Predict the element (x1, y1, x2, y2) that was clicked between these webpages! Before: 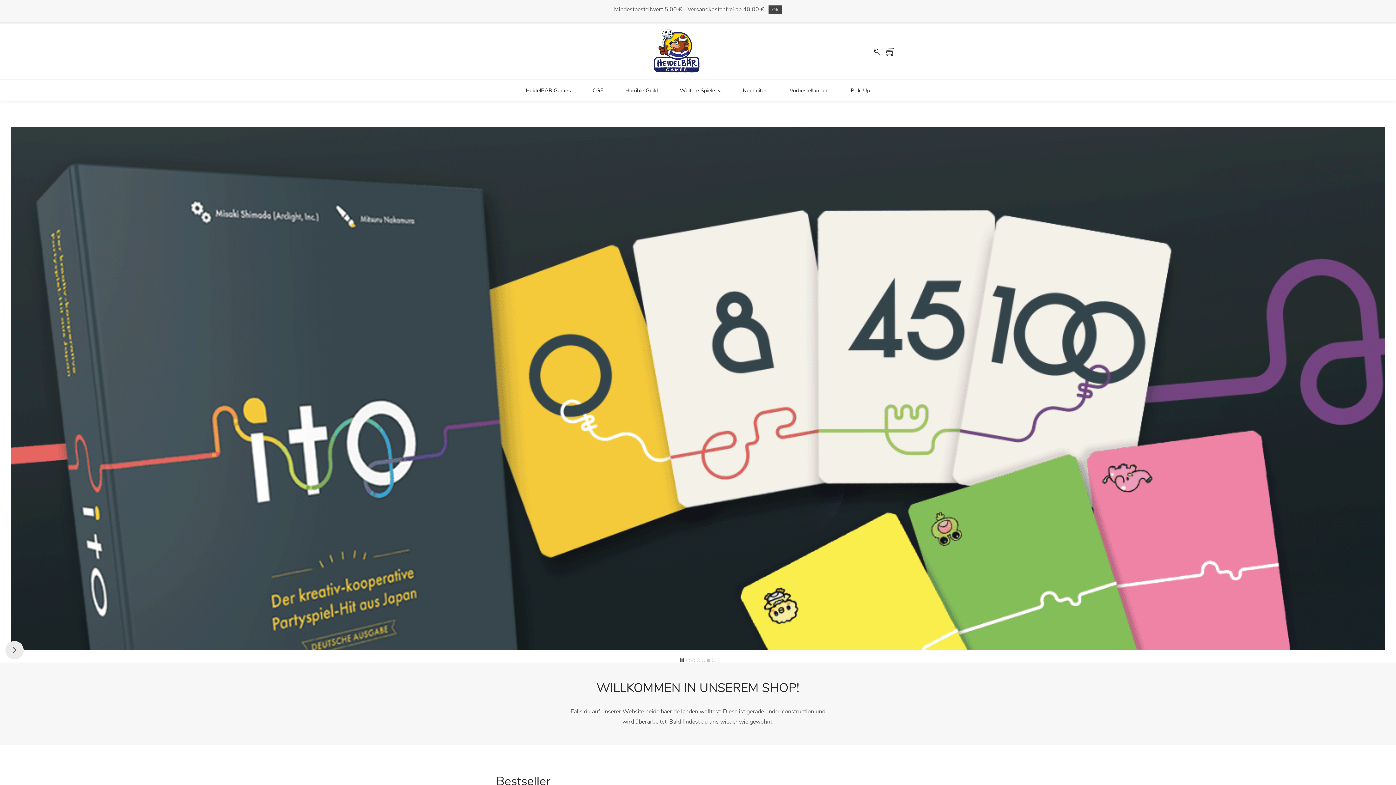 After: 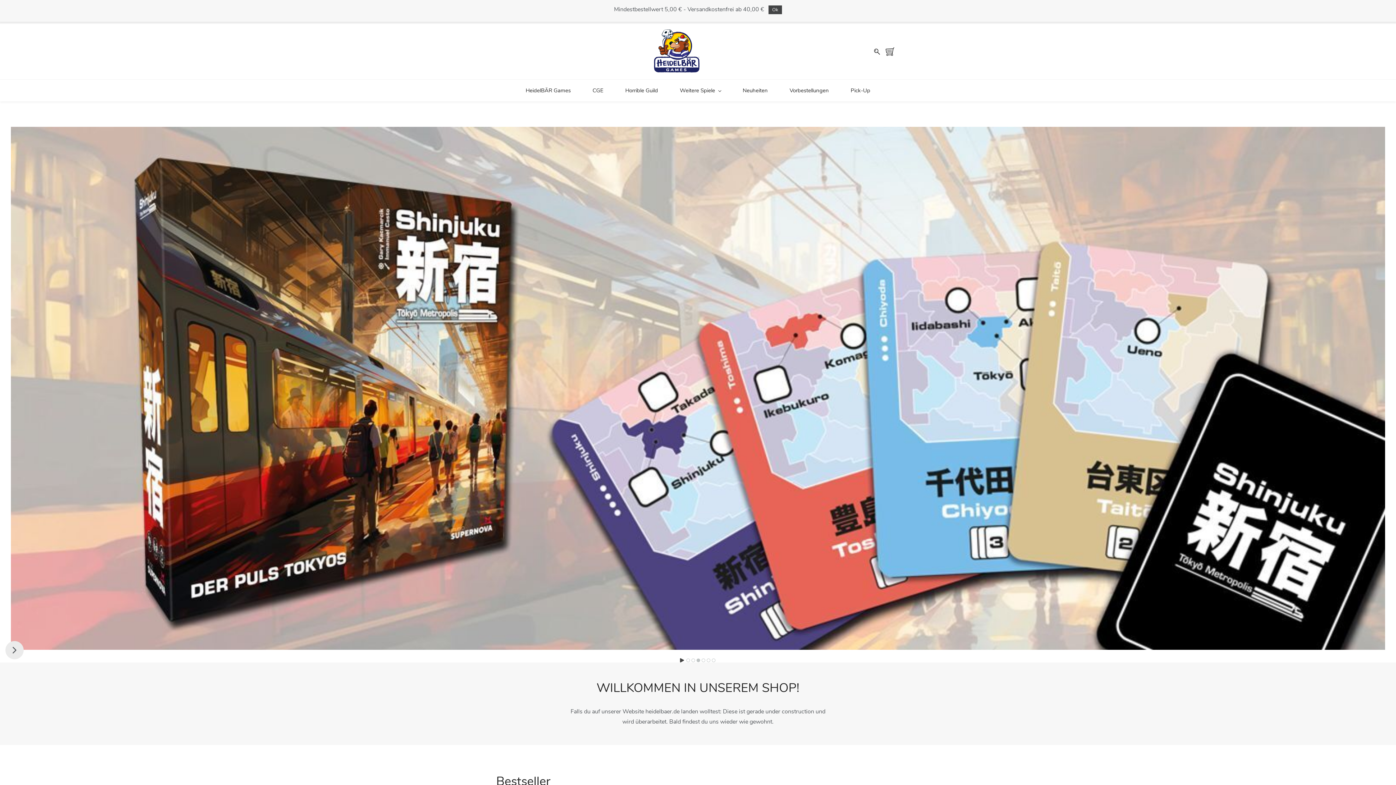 Action: label: Pause bbox: (680, 658, 684, 662)